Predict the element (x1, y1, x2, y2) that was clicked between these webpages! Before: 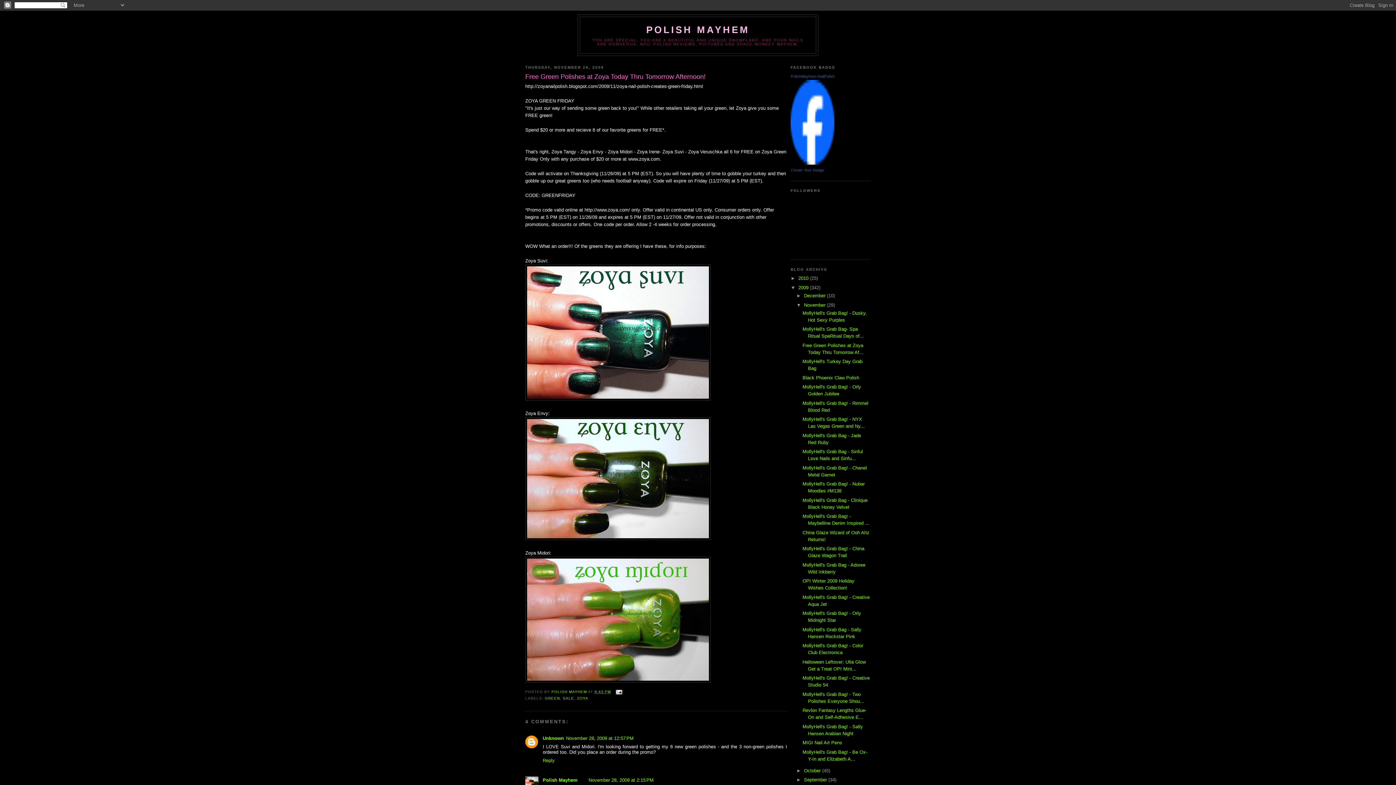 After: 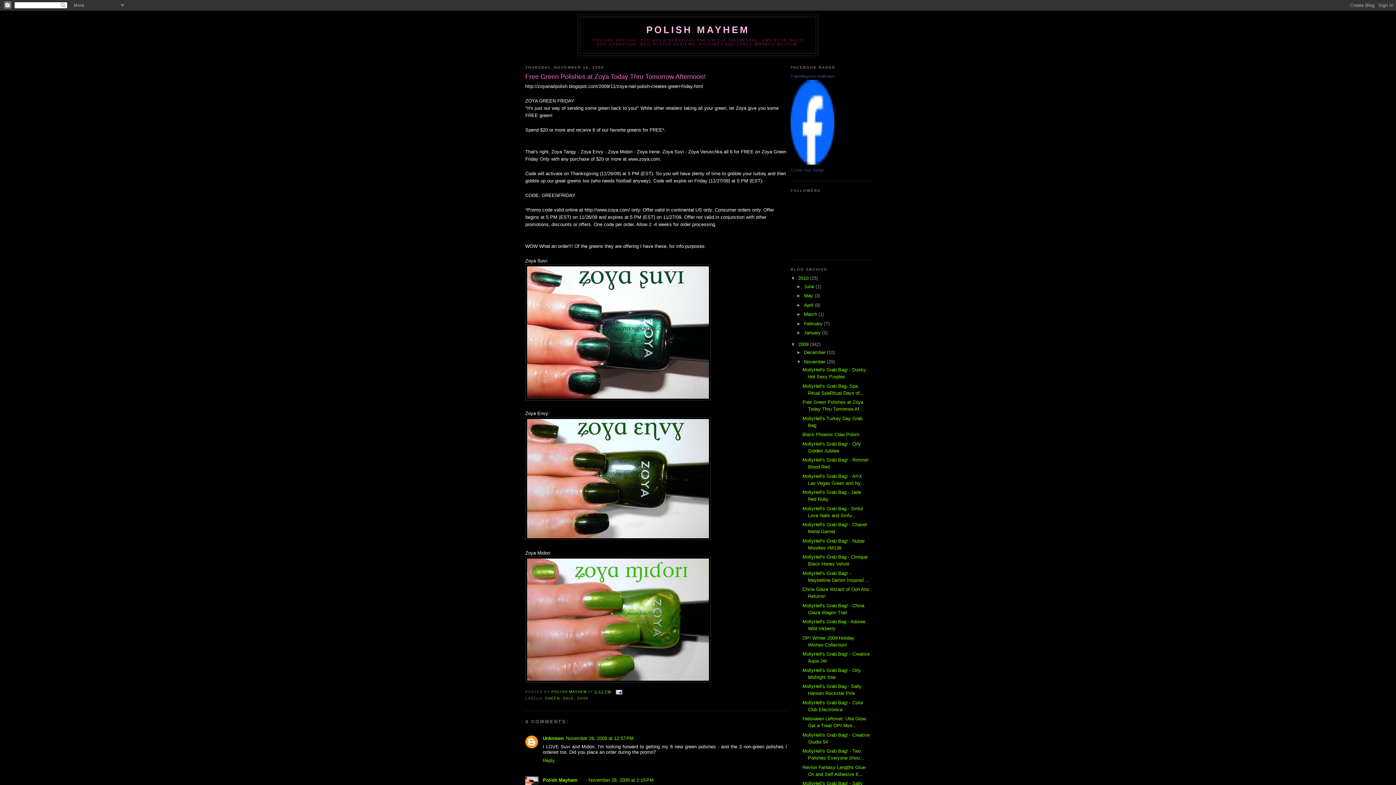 Action: label: ►   bbox: (790, 275, 798, 281)